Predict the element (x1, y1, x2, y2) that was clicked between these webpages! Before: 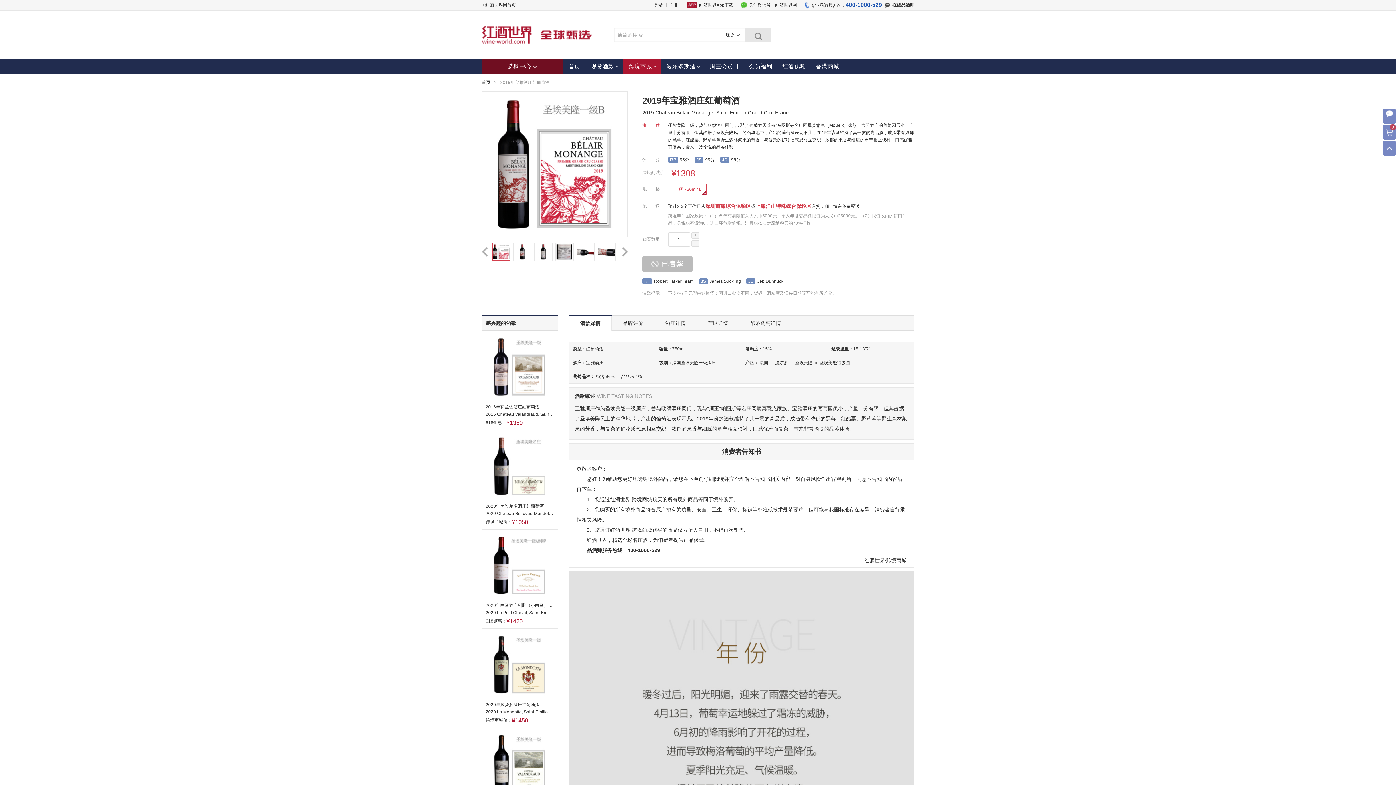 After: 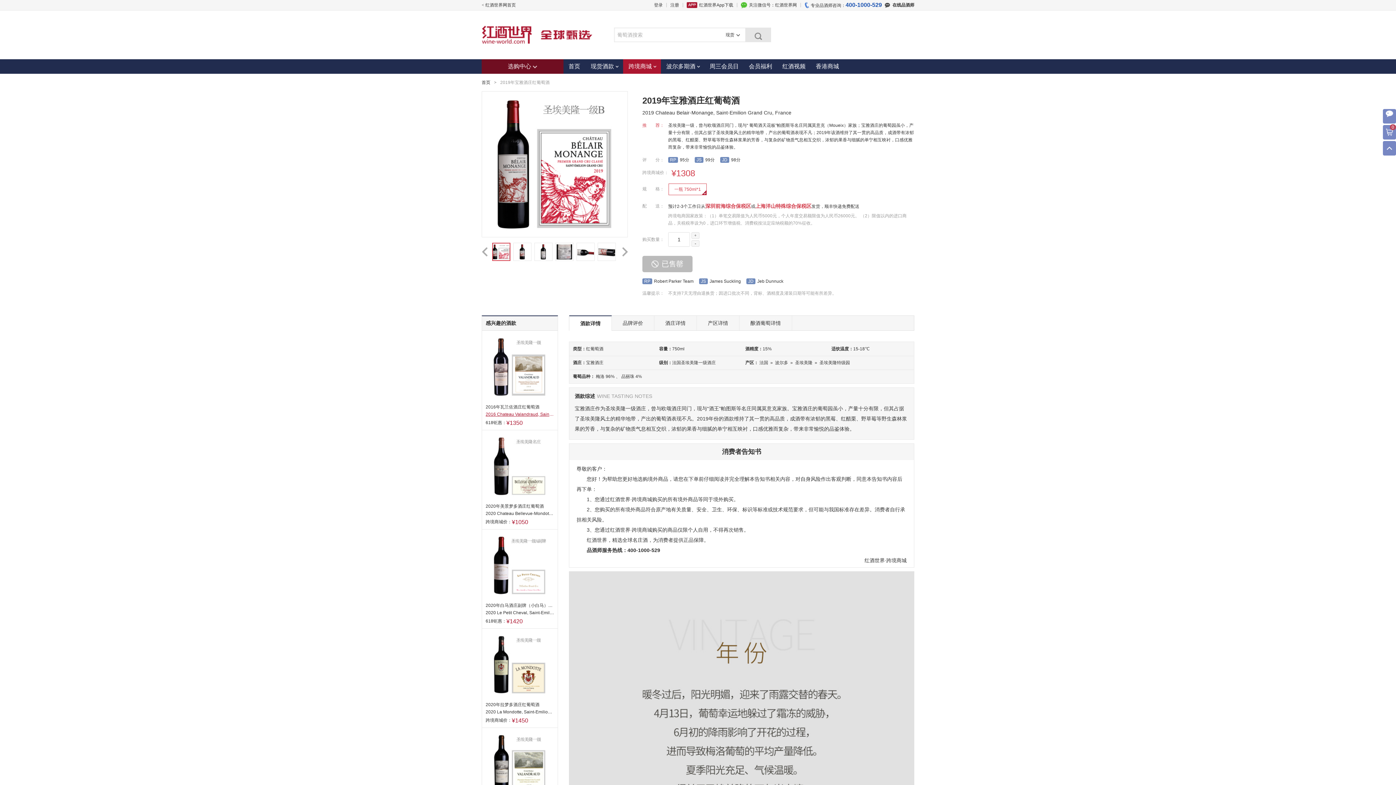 Action: label: 2016 Chateau Valandraud, Saint-Emilion Grand Cru, France bbox: (485, 410, 554, 418)